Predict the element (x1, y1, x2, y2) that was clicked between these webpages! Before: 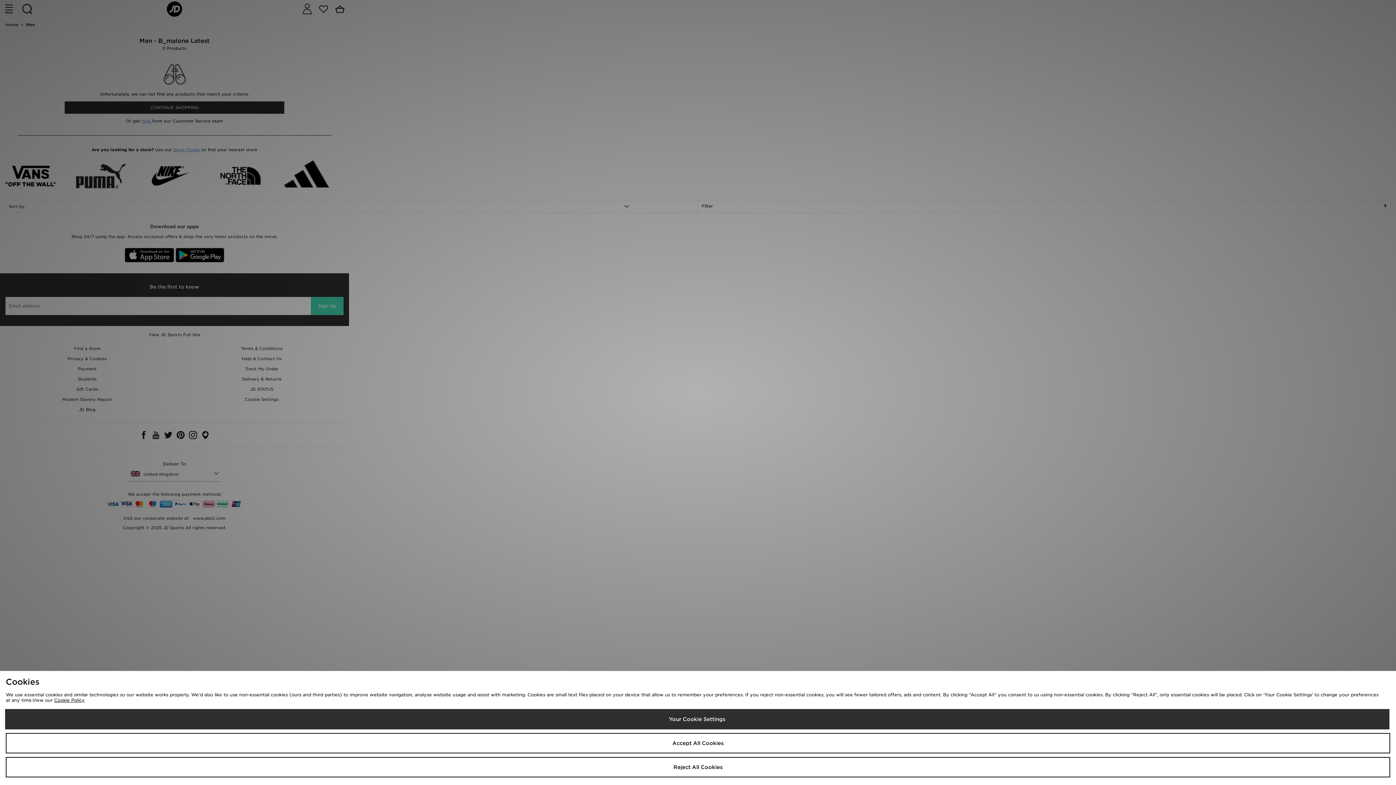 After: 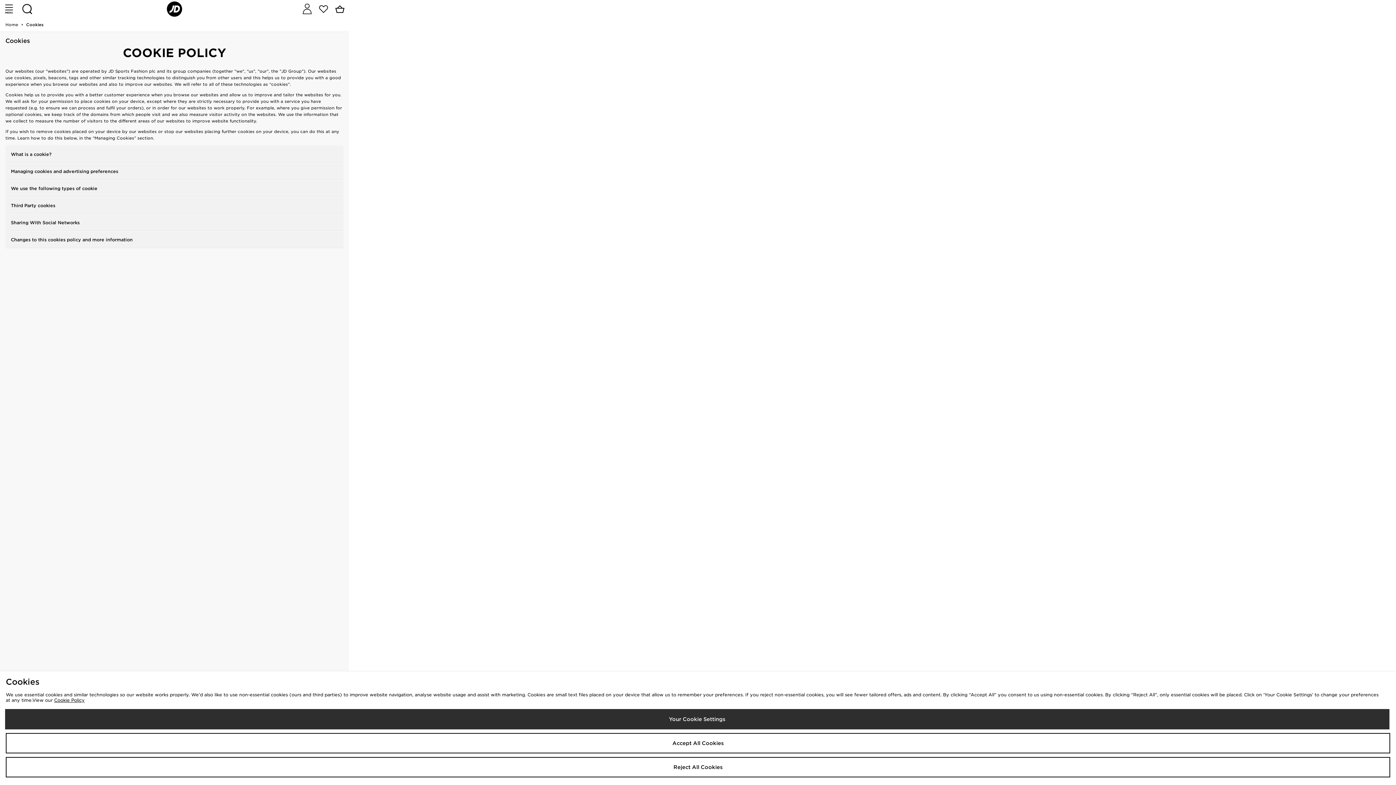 Action: bbox: (54, 697, 84, 703) label: Cookie Policy